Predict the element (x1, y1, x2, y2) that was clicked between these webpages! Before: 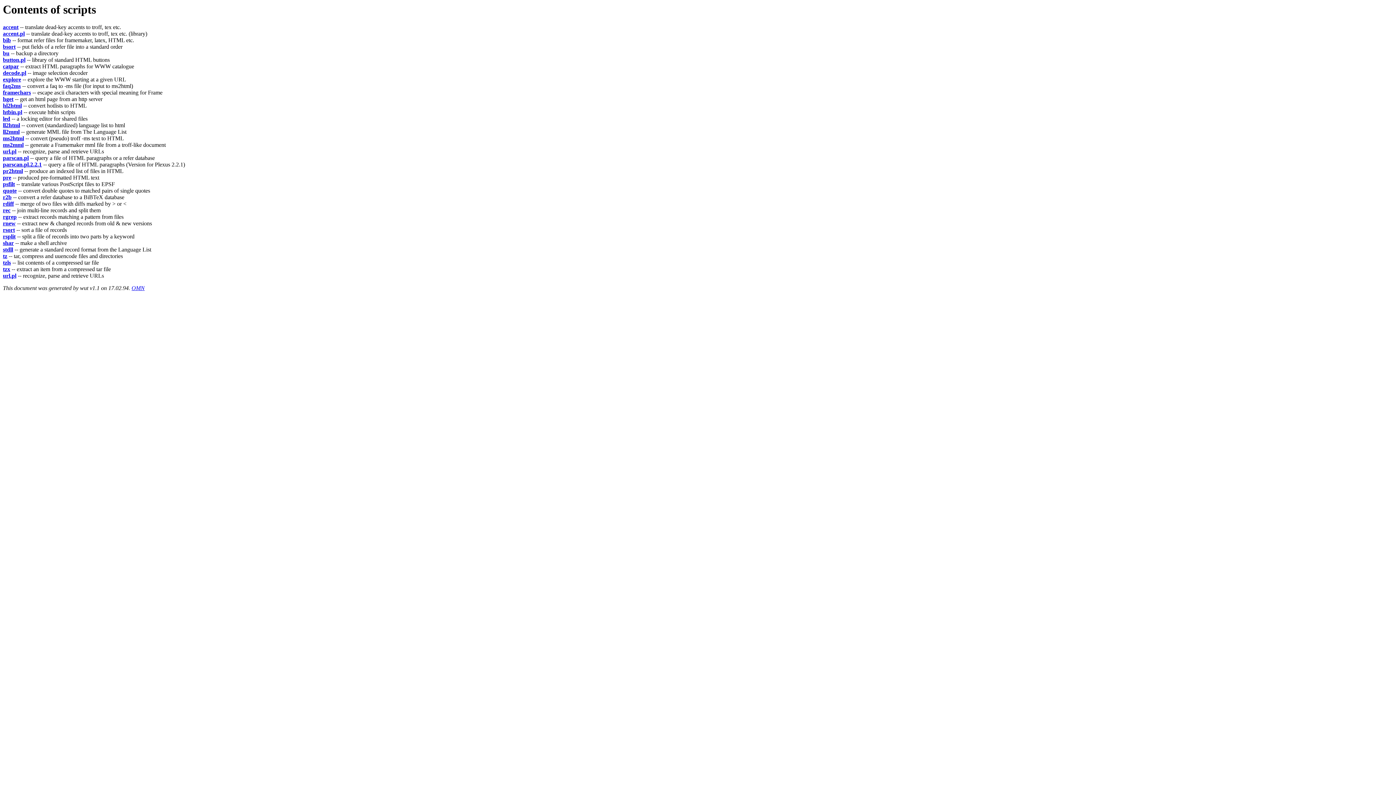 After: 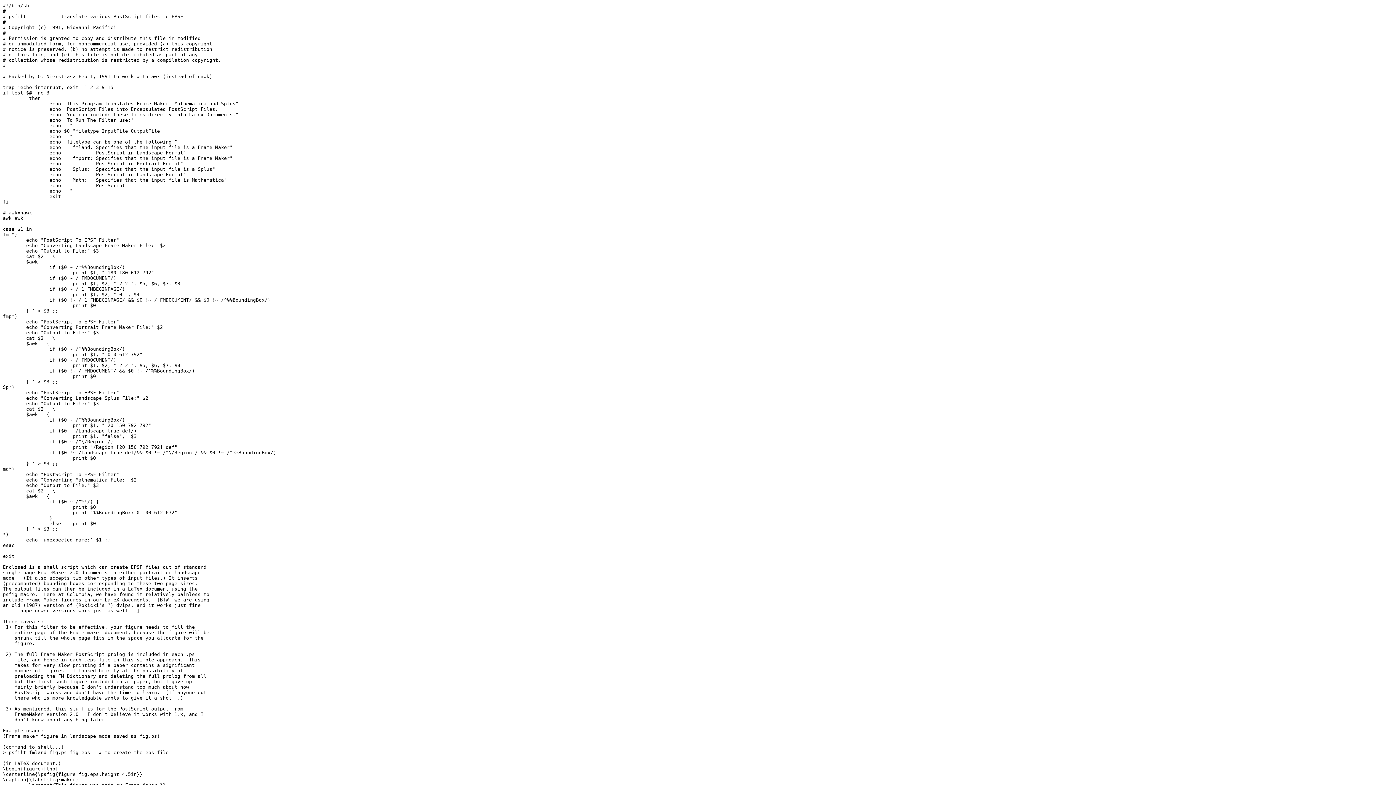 Action: label: psfilt bbox: (2, 181, 14, 187)